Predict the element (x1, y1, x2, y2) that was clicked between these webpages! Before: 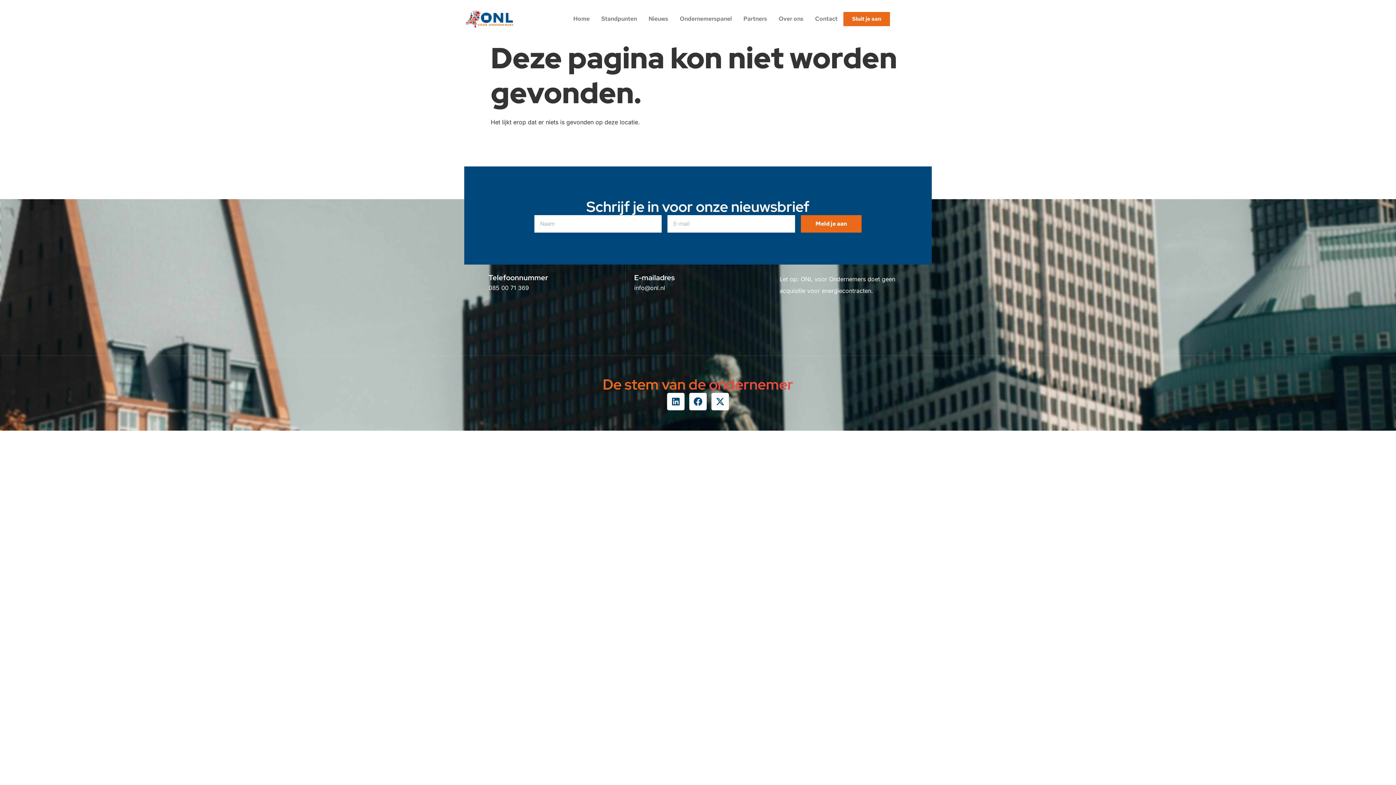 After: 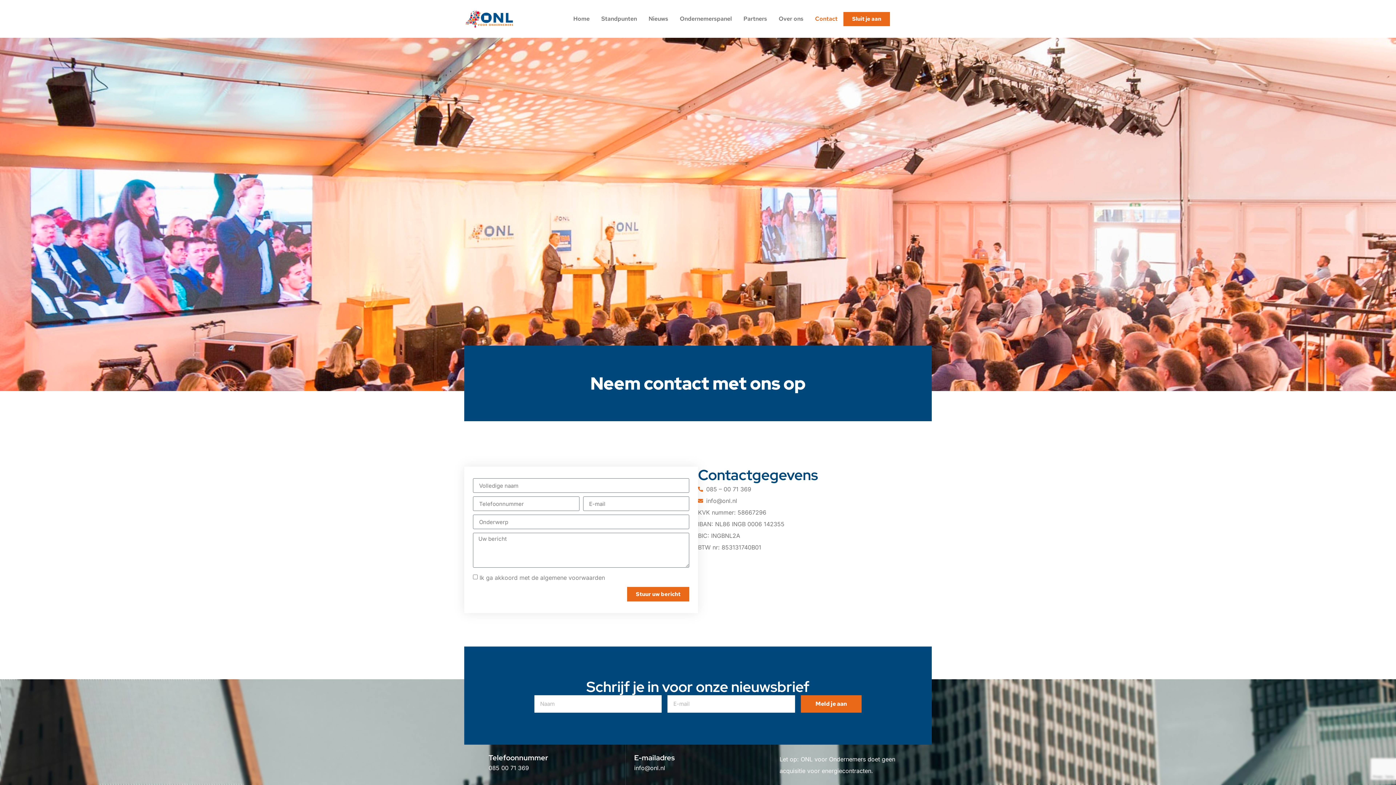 Action: bbox: (809, 8, 843, 29) label: Contact